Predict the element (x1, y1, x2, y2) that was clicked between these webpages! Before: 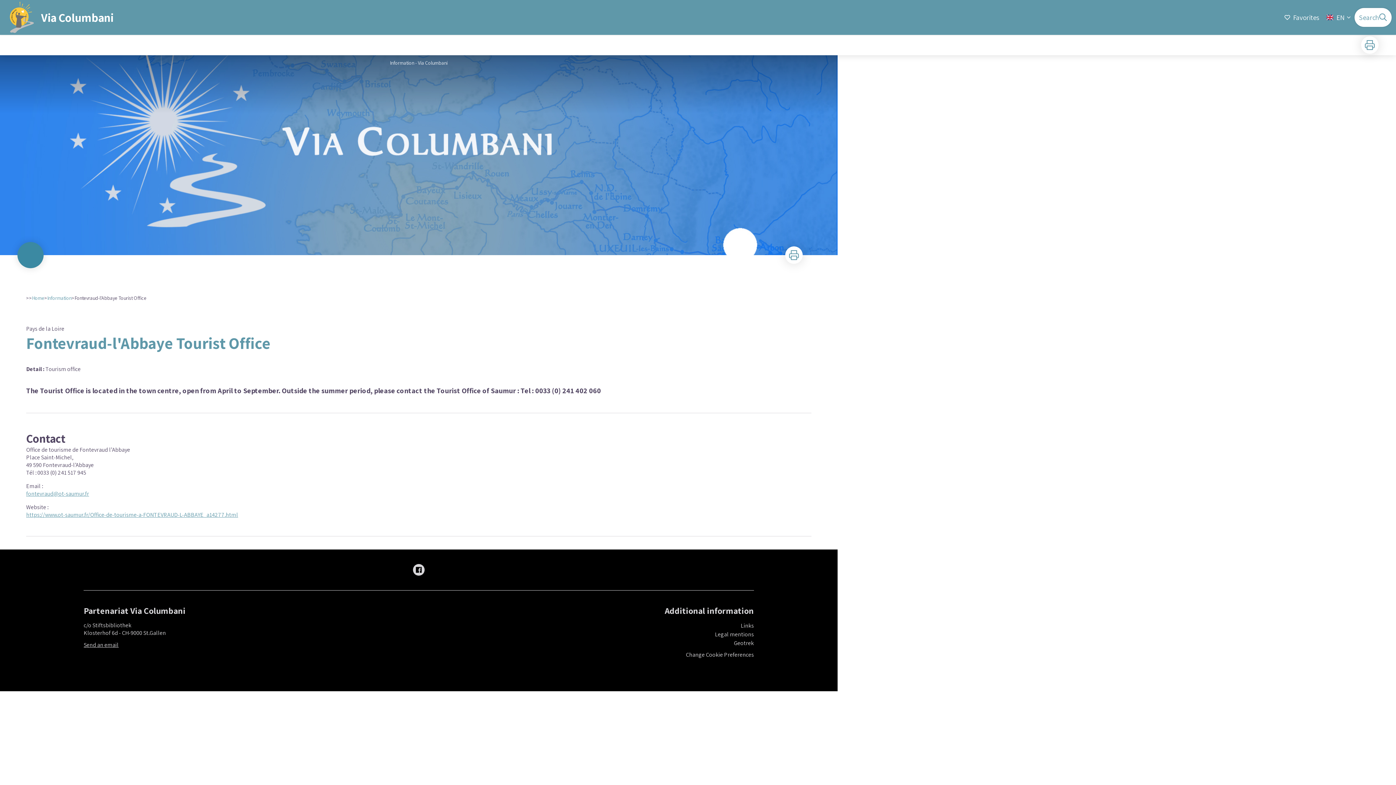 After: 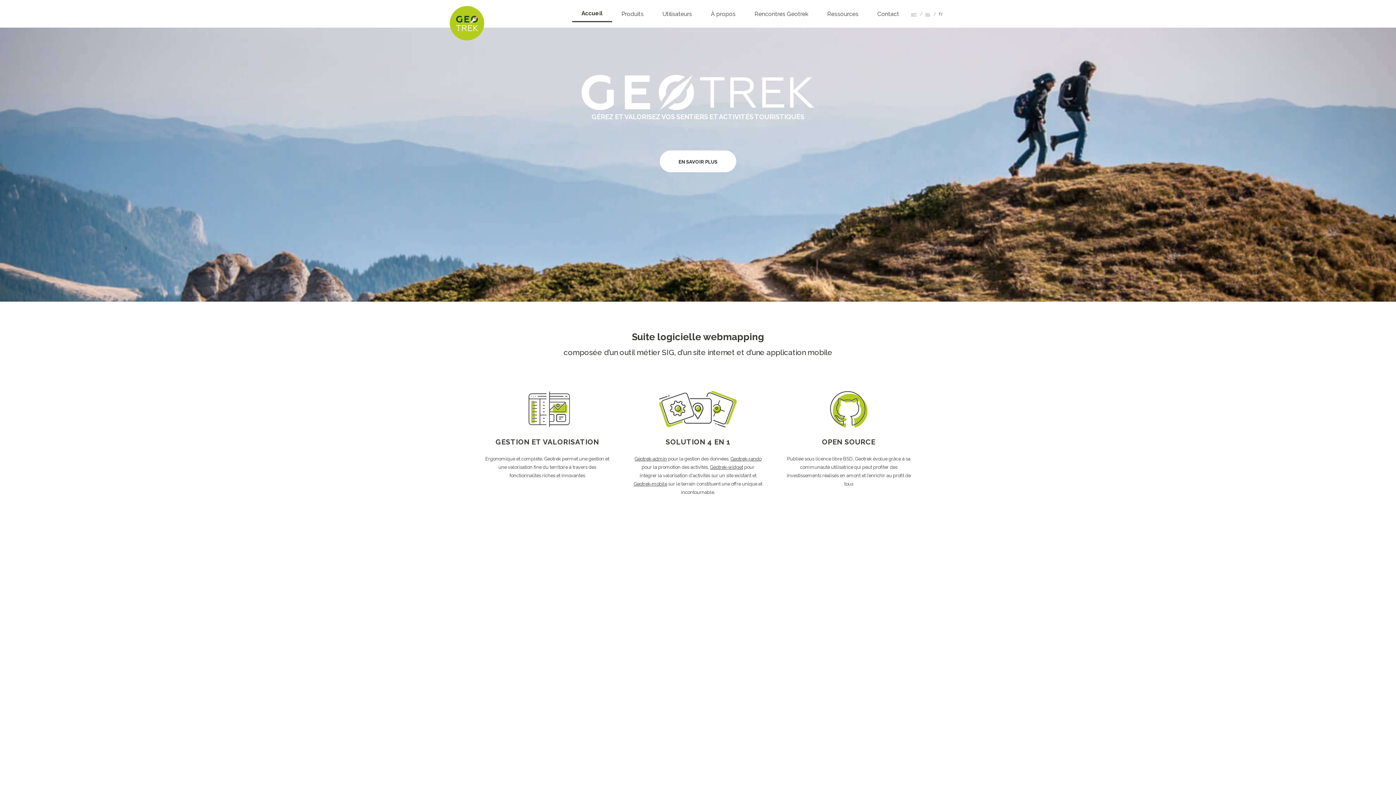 Action: label: Geotrek bbox: (734, 639, 754, 647)